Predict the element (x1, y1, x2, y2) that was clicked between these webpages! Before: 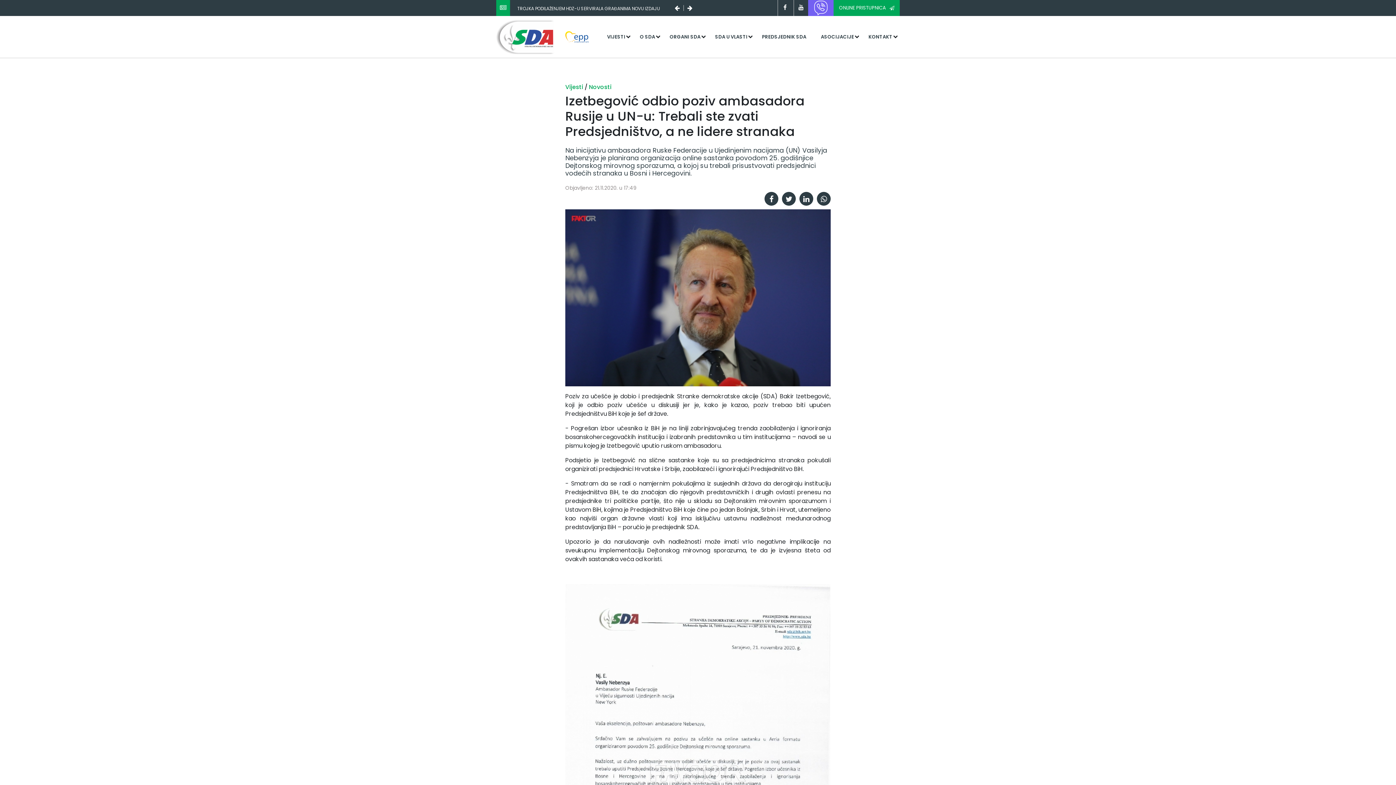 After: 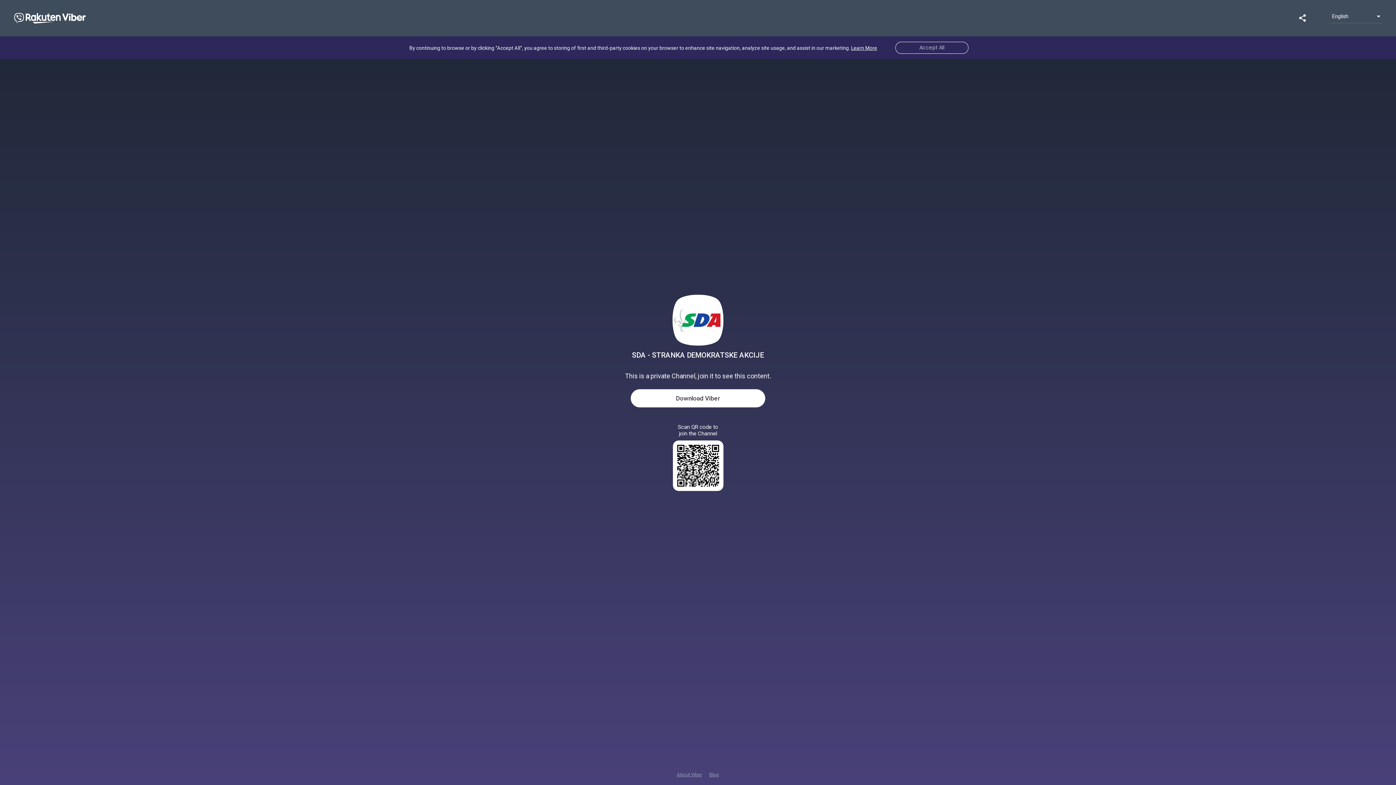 Action: bbox: (808, 0, 833, 16)